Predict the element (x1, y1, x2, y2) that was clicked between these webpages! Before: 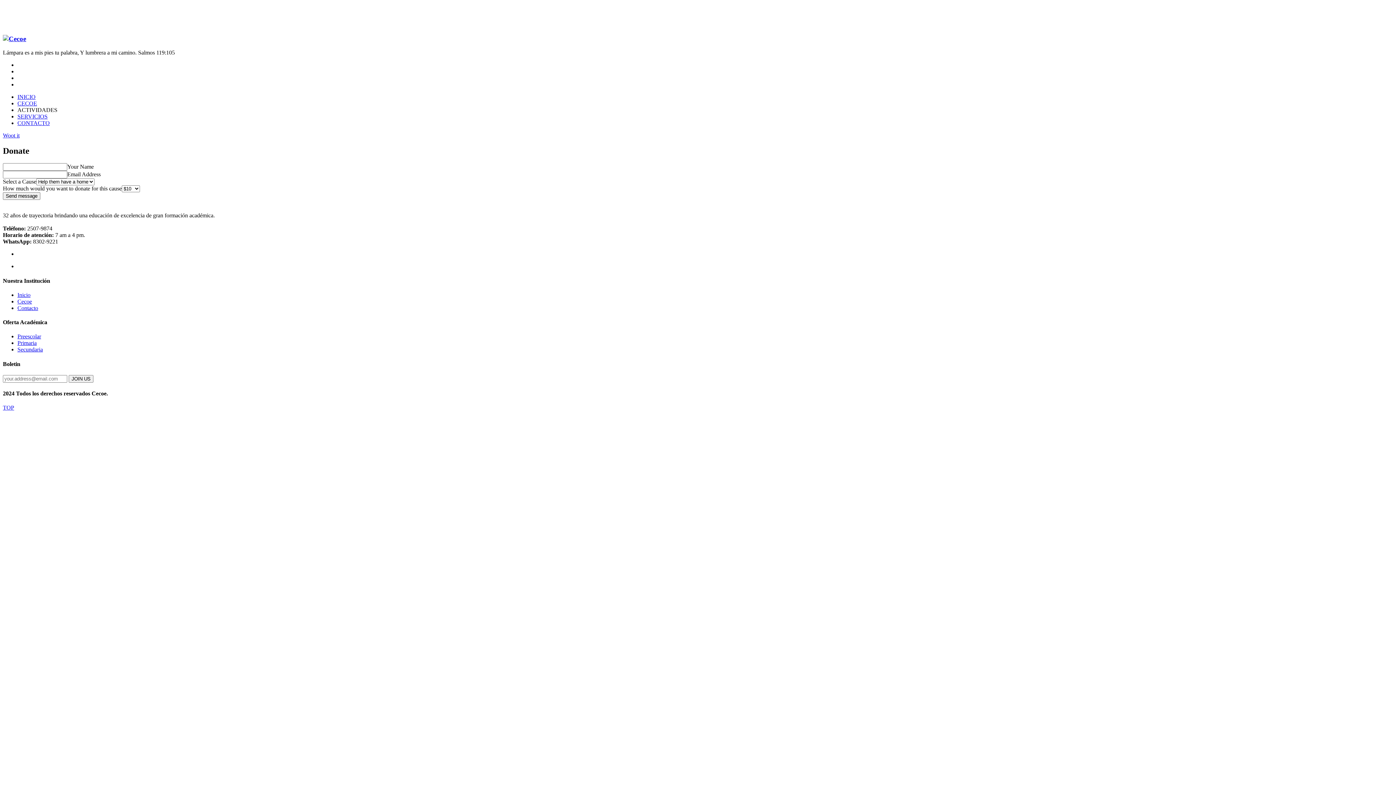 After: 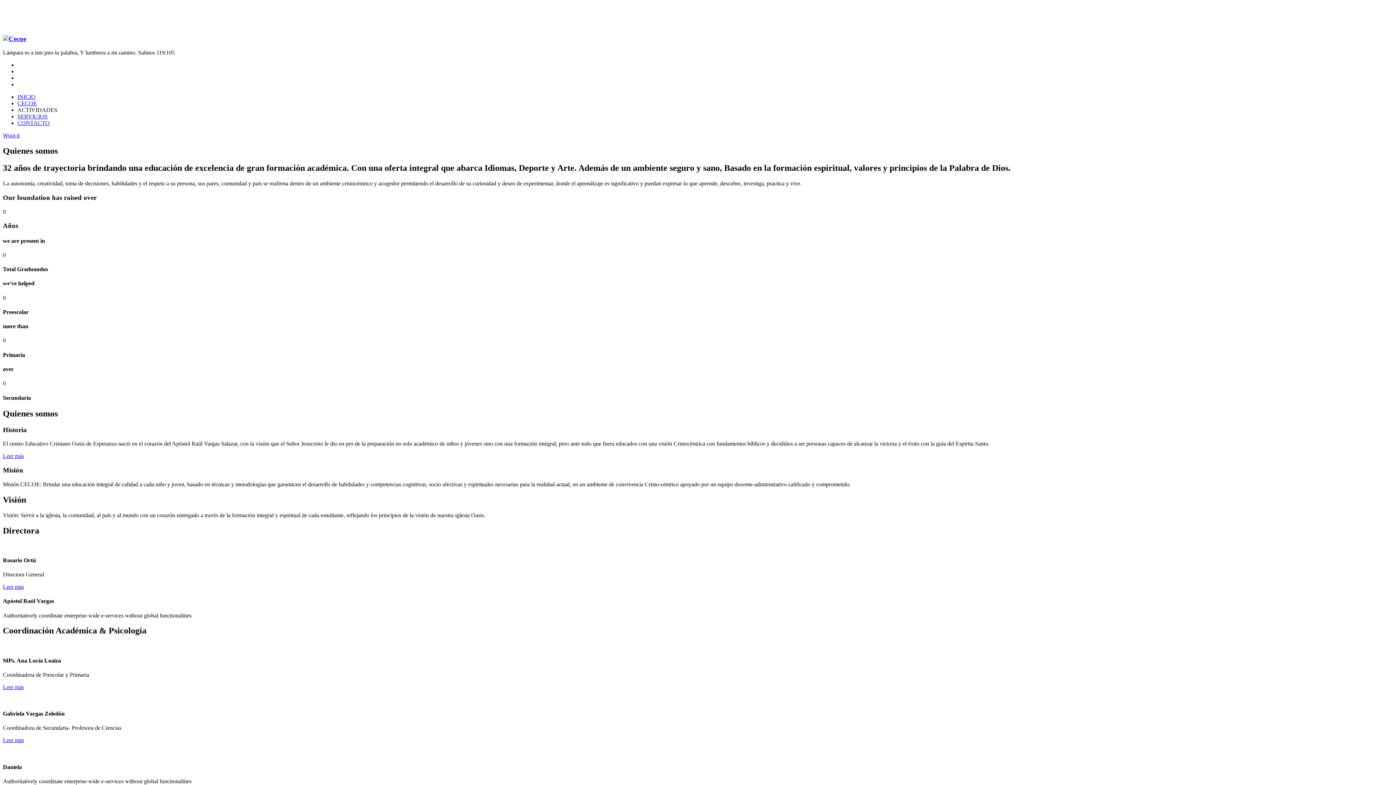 Action: label: CECOE bbox: (17, 100, 37, 106)